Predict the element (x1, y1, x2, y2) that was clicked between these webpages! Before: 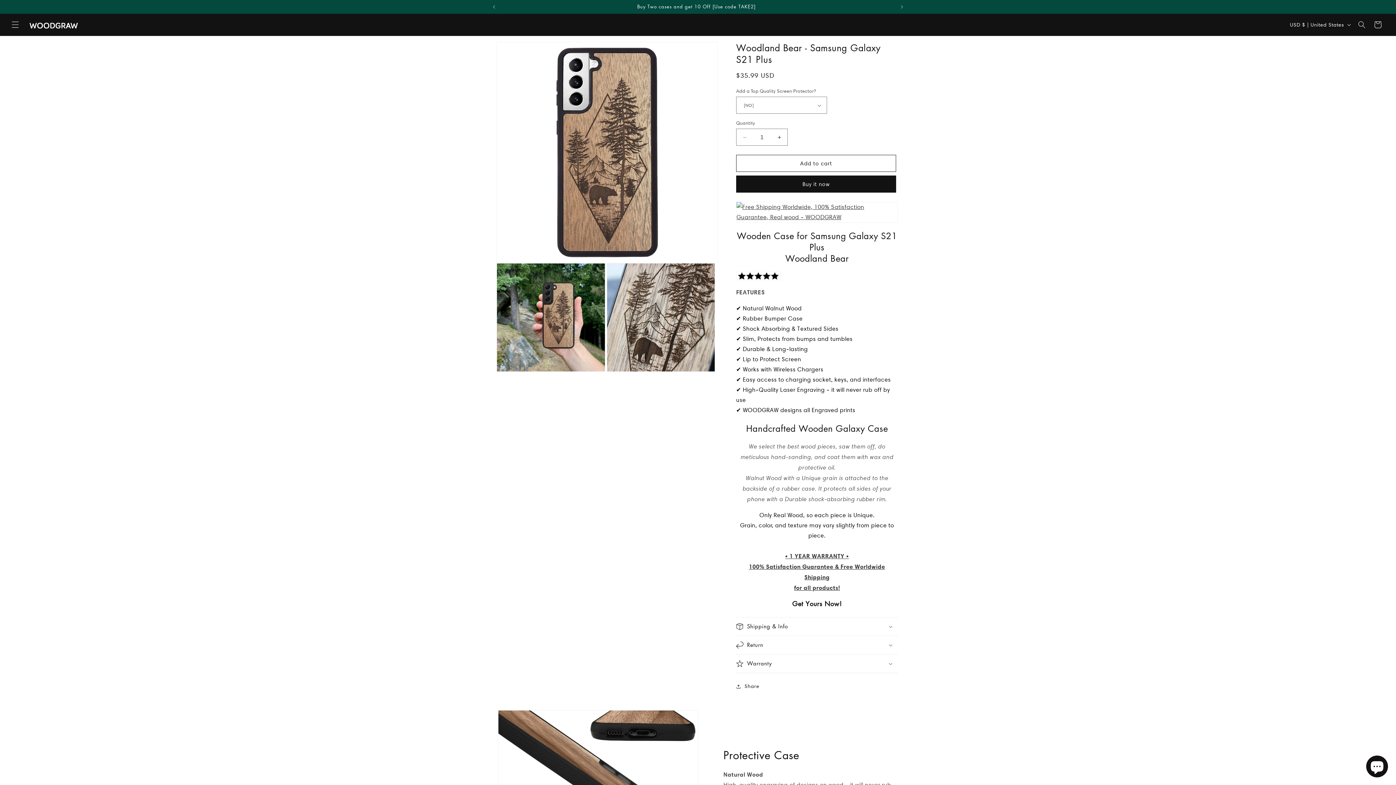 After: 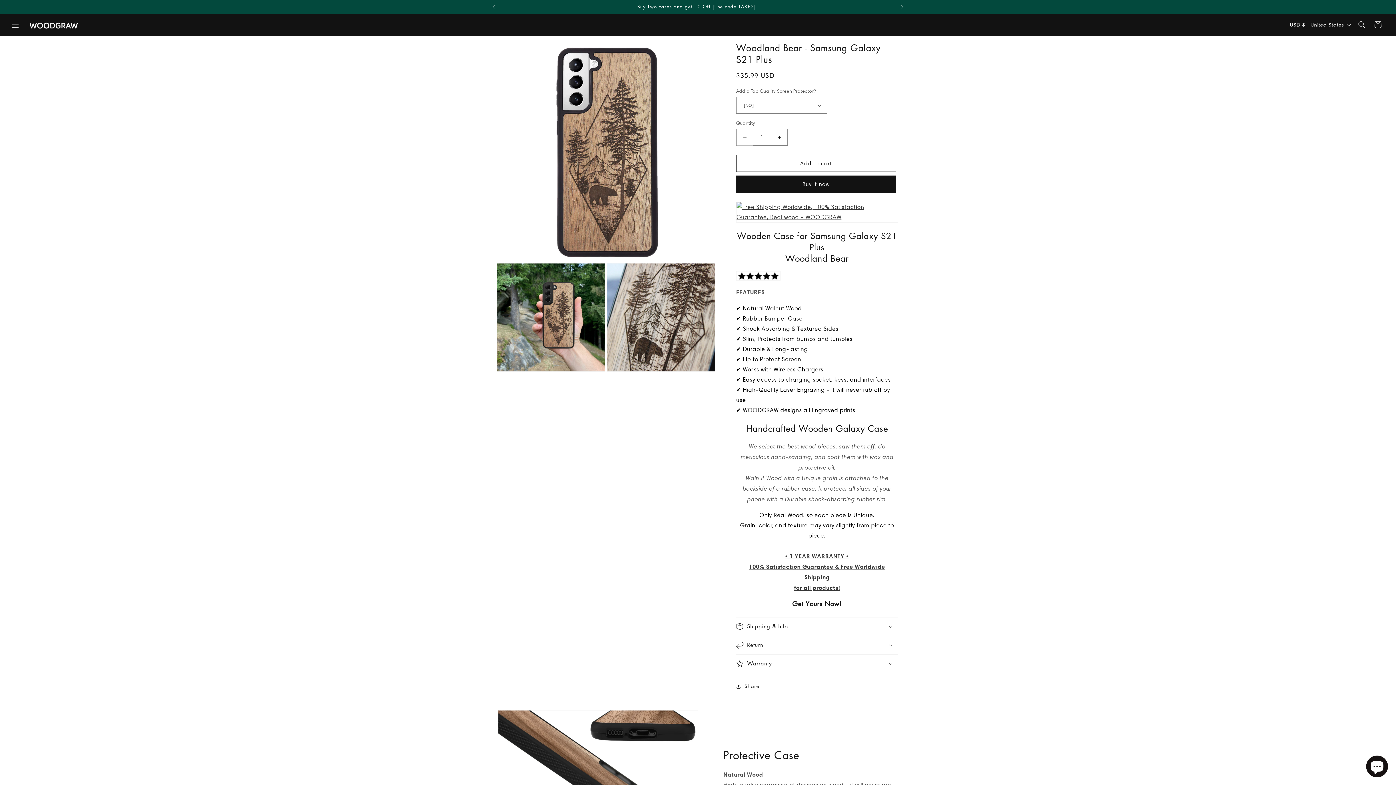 Action: bbox: (736, 128, 753, 145) label: Decrease quantity for Woodland Bear - Samsung Galaxy S21 Plus